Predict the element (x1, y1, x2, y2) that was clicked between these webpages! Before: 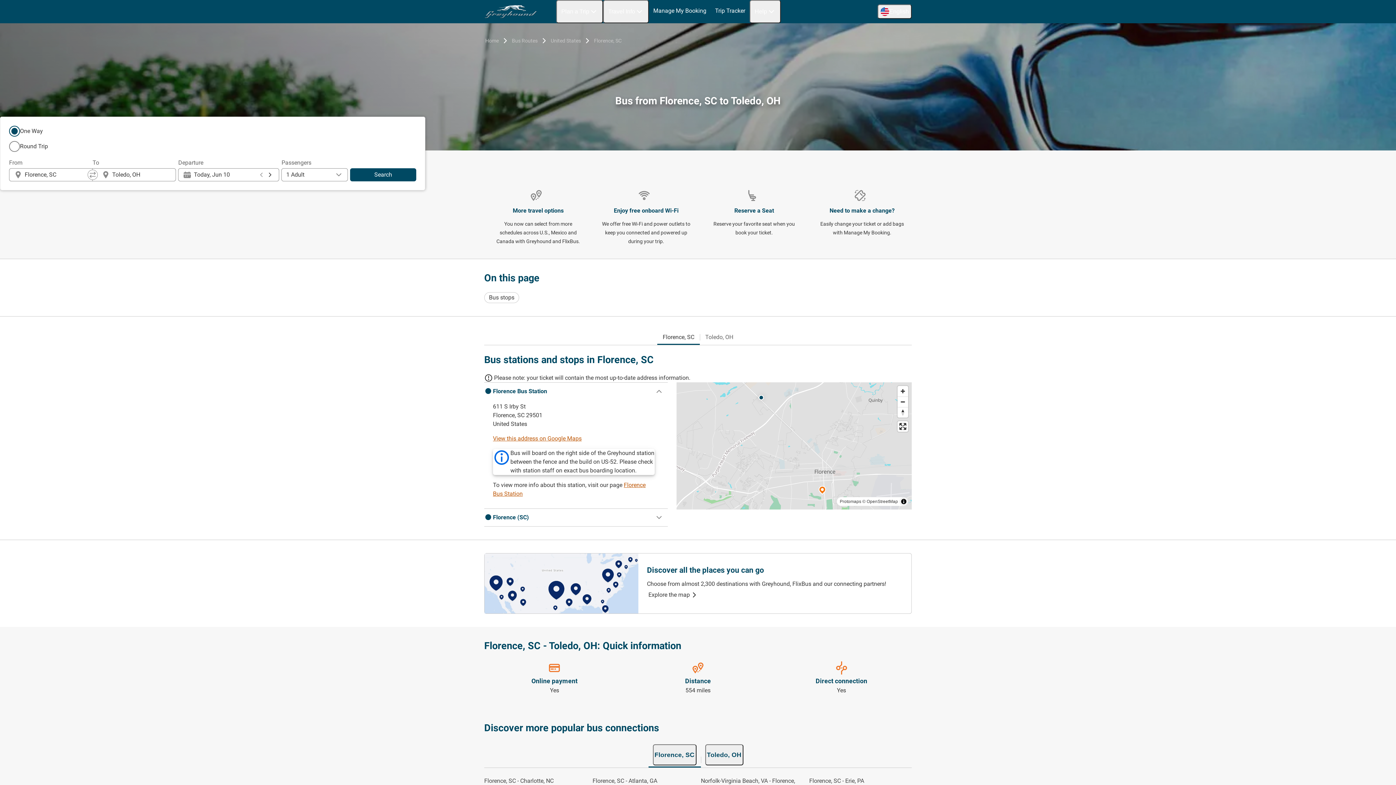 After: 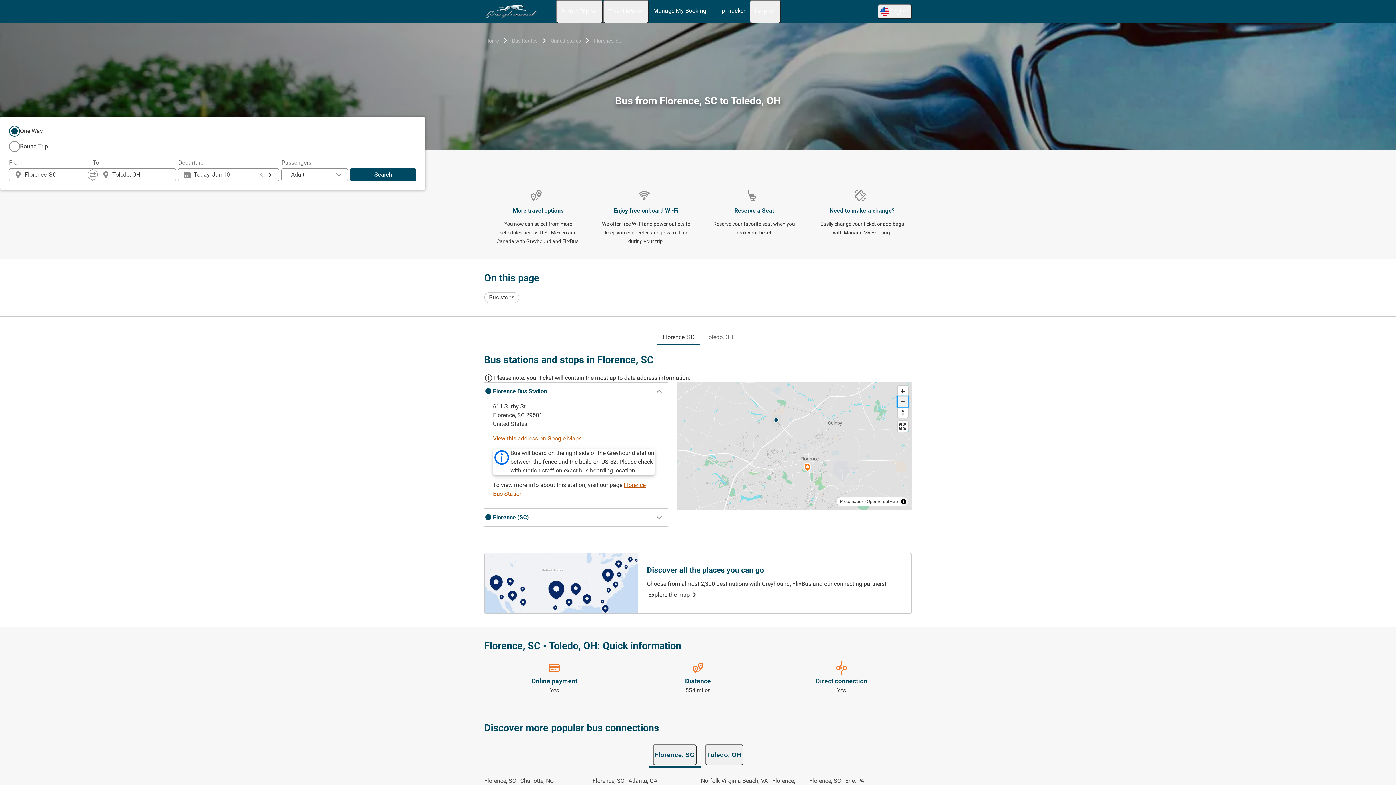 Action: label: Zoom out bbox: (897, 396, 908, 407)